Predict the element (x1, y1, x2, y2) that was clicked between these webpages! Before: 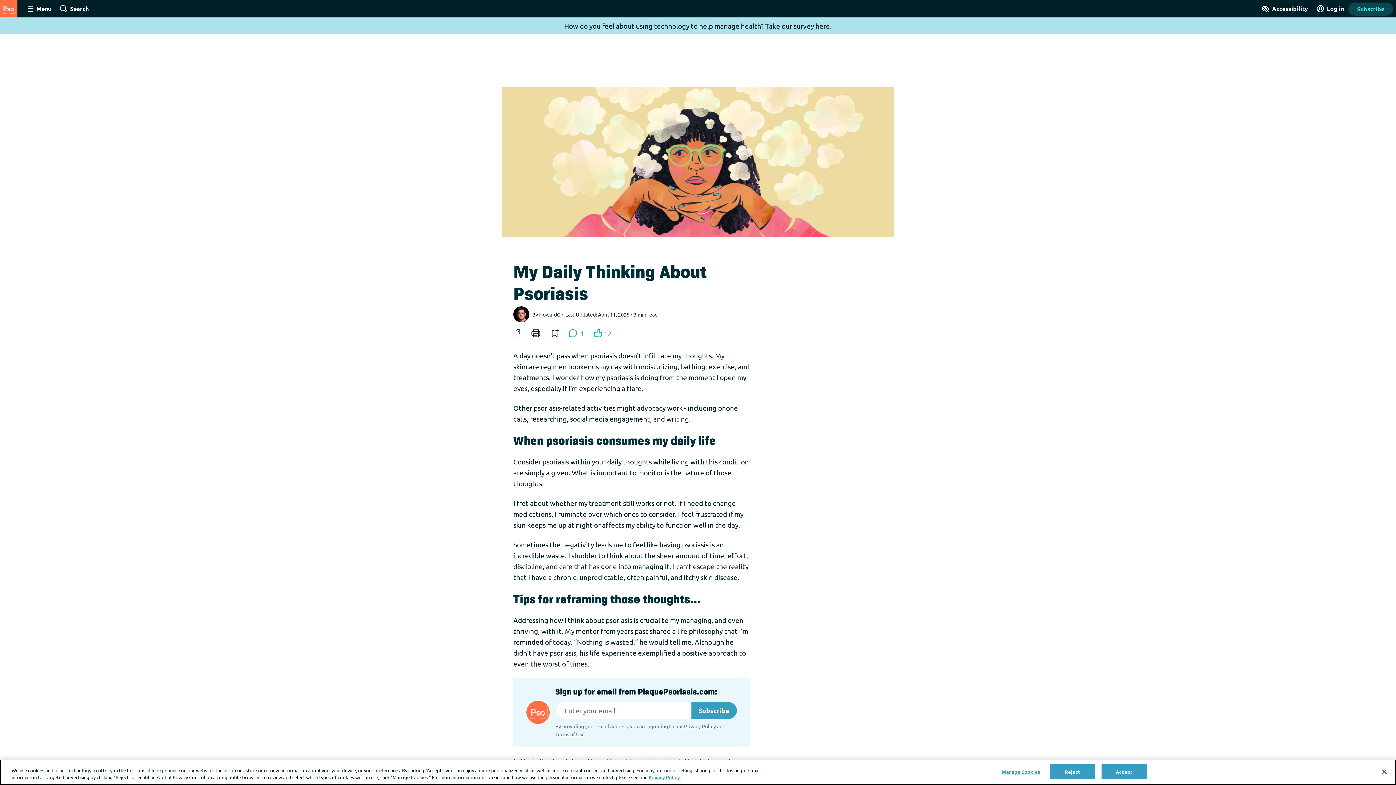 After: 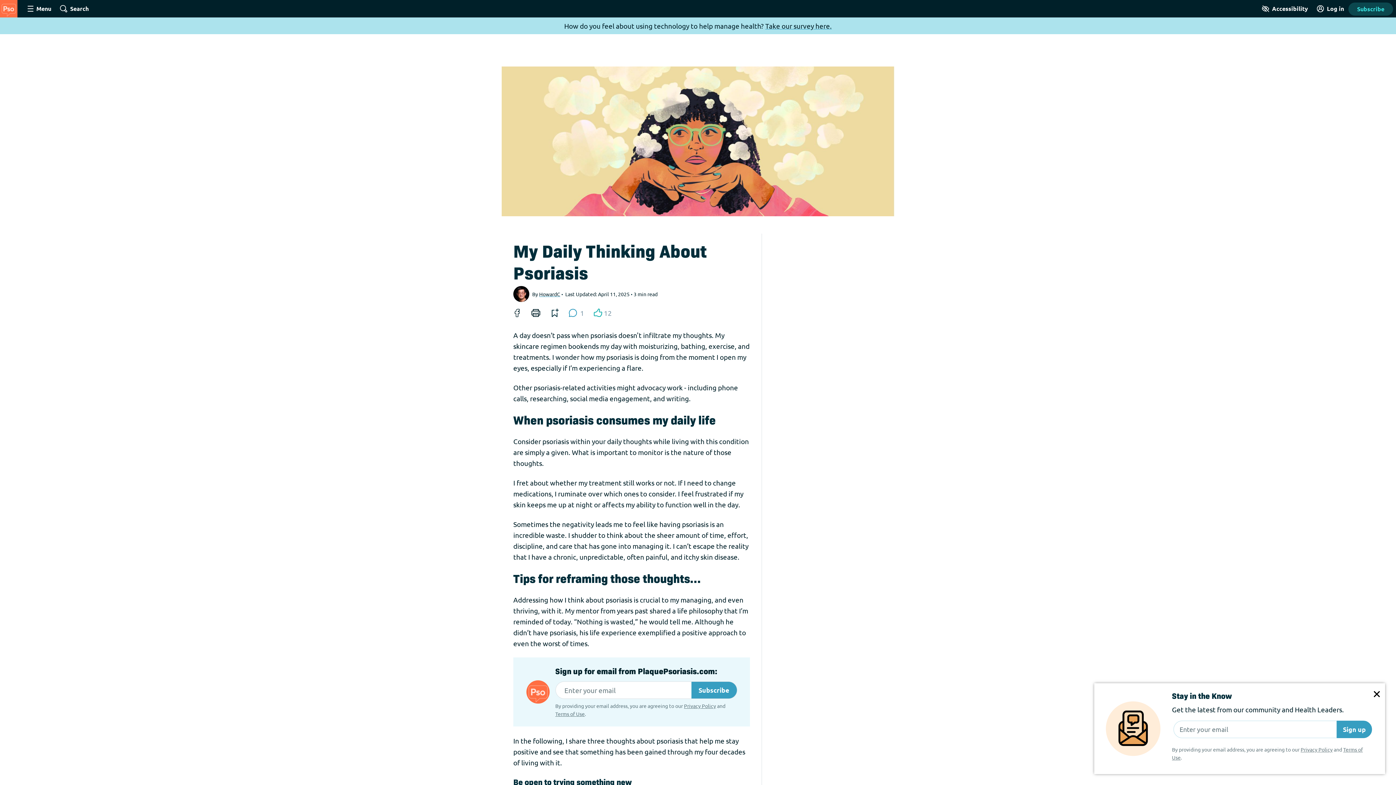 Action: label: Accept bbox: (1101, 764, 1147, 779)